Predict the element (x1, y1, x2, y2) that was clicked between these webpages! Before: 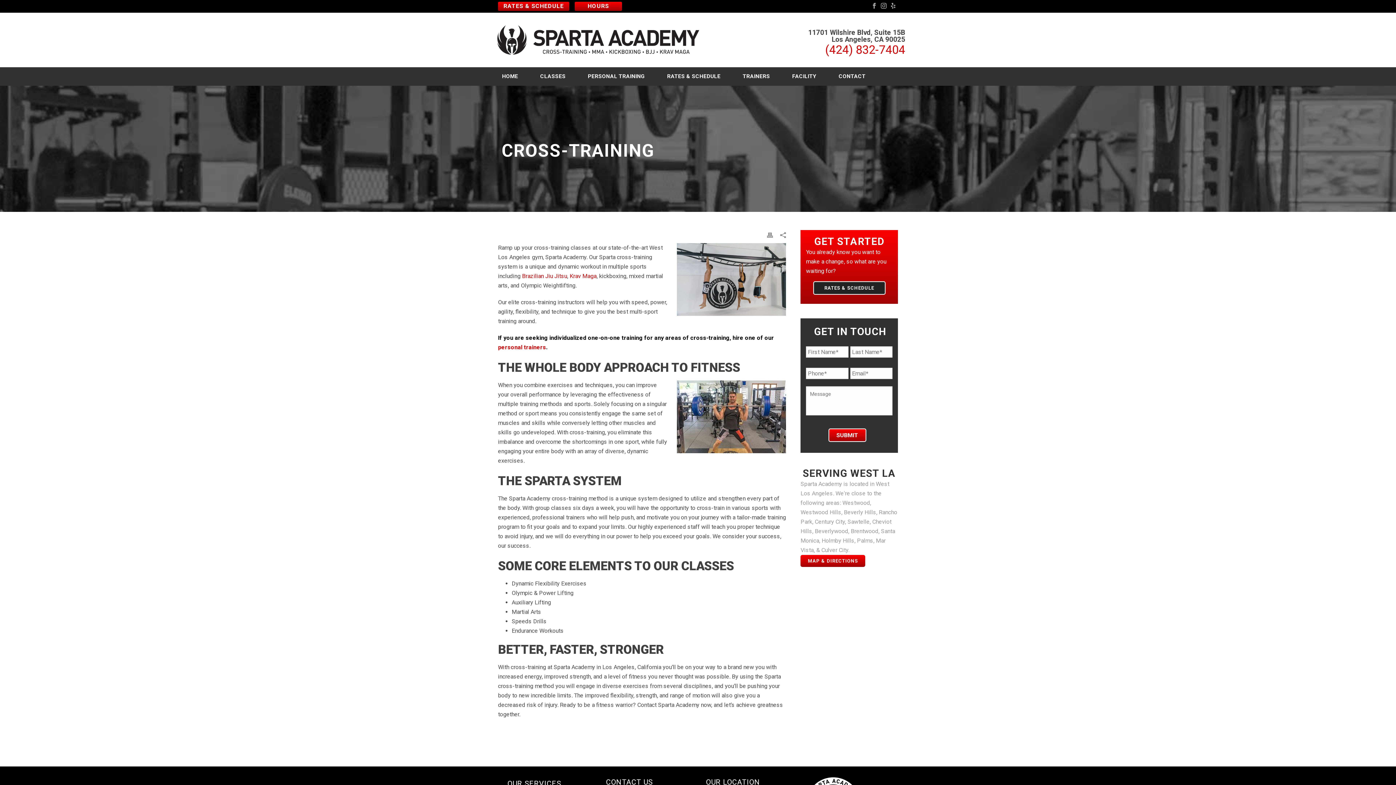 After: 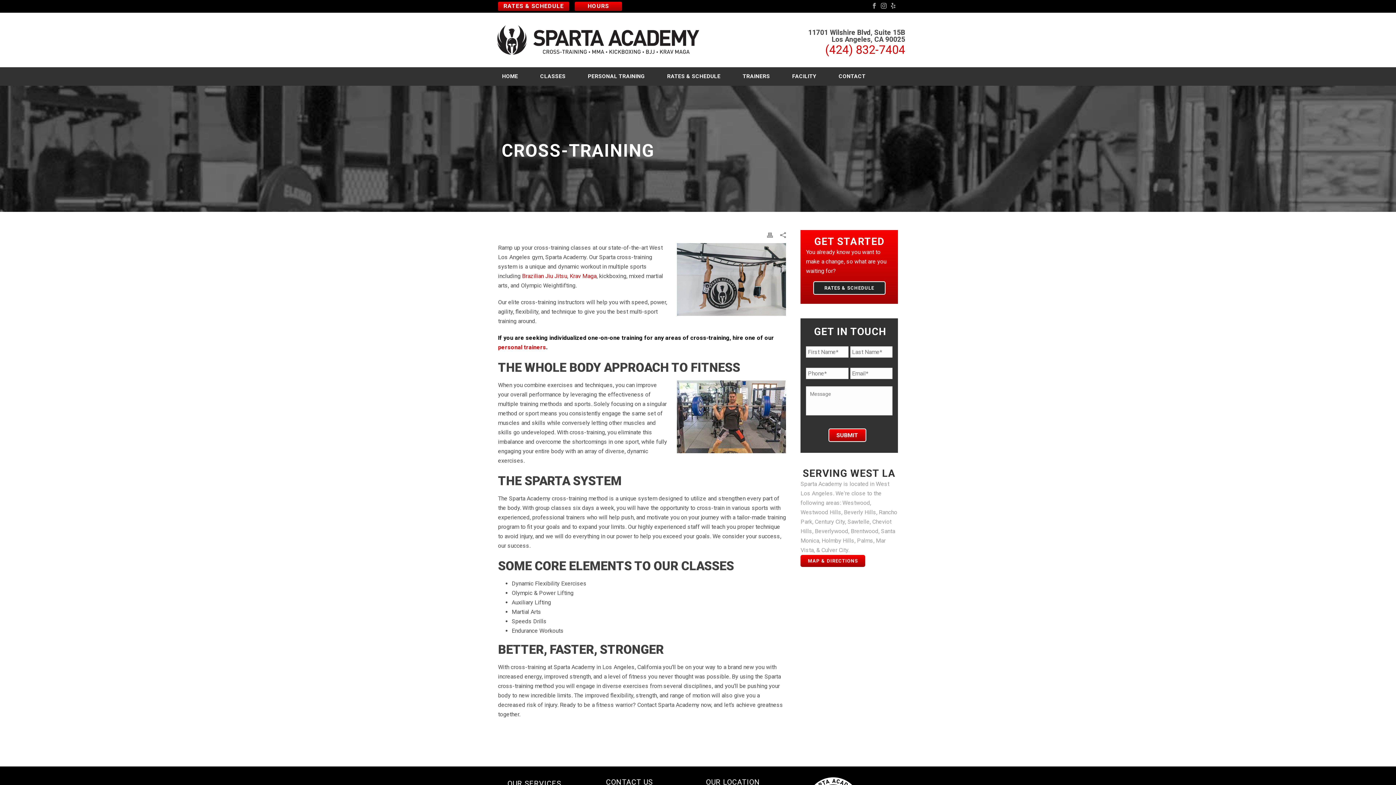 Action: bbox: (881, 0, 886, 12)